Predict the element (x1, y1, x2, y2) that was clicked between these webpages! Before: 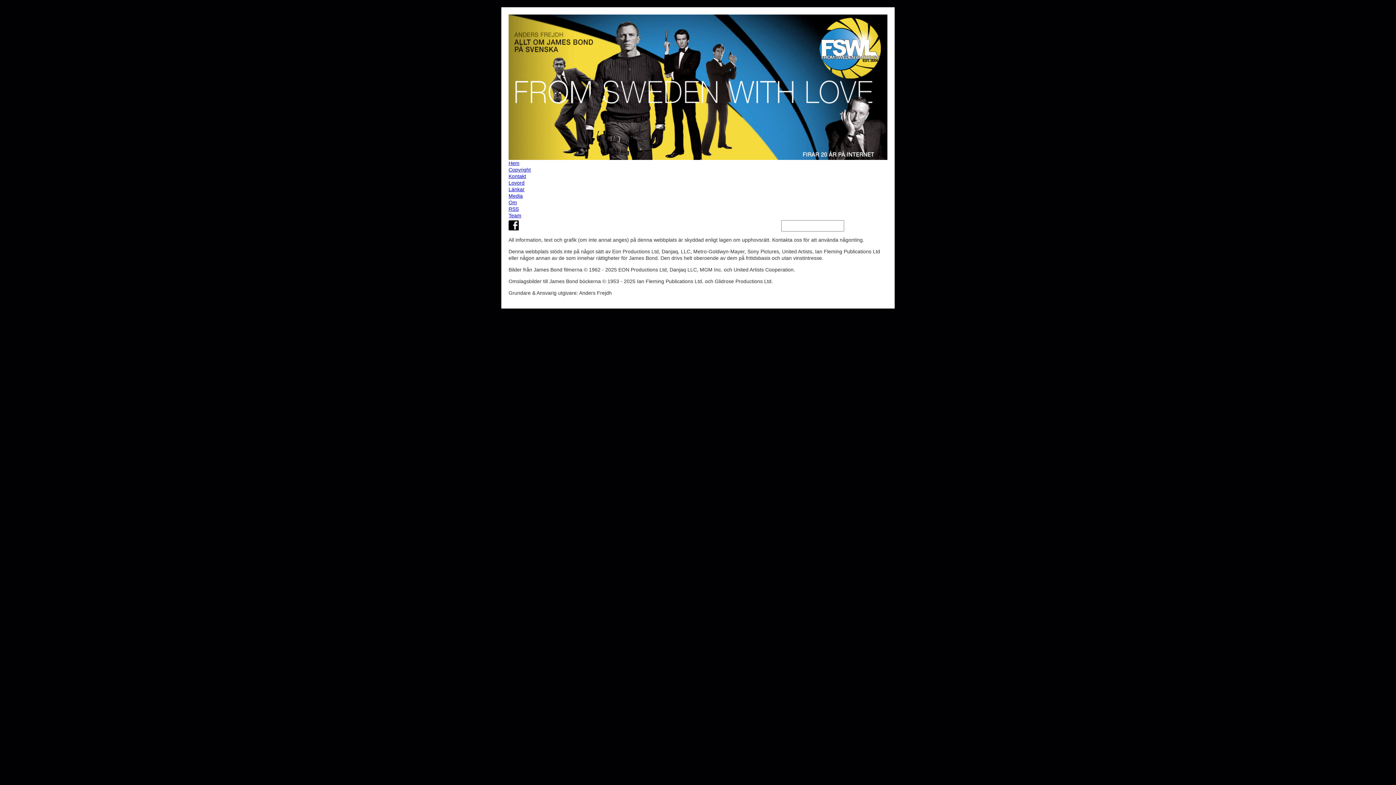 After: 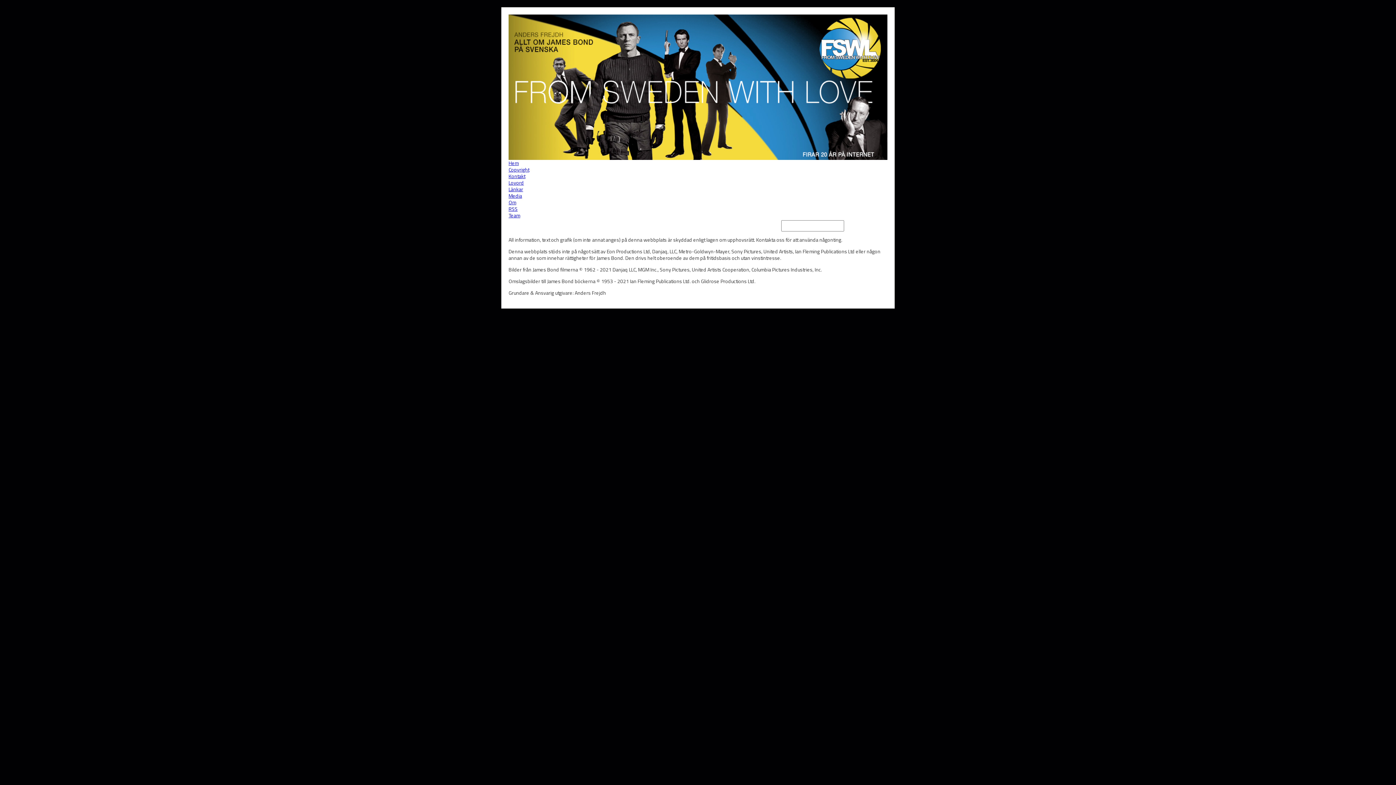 Action: bbox: (525, 248, 548, 254) label: webbplats